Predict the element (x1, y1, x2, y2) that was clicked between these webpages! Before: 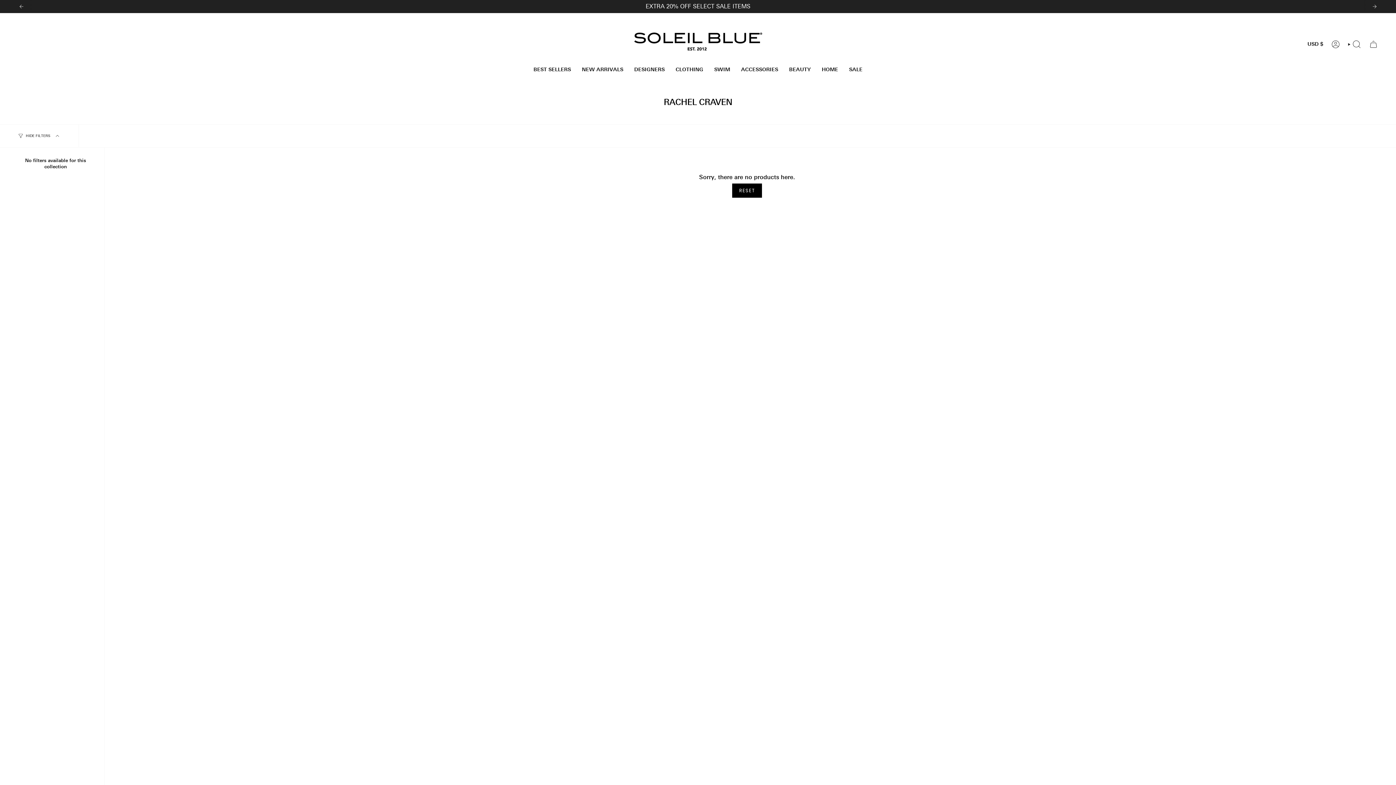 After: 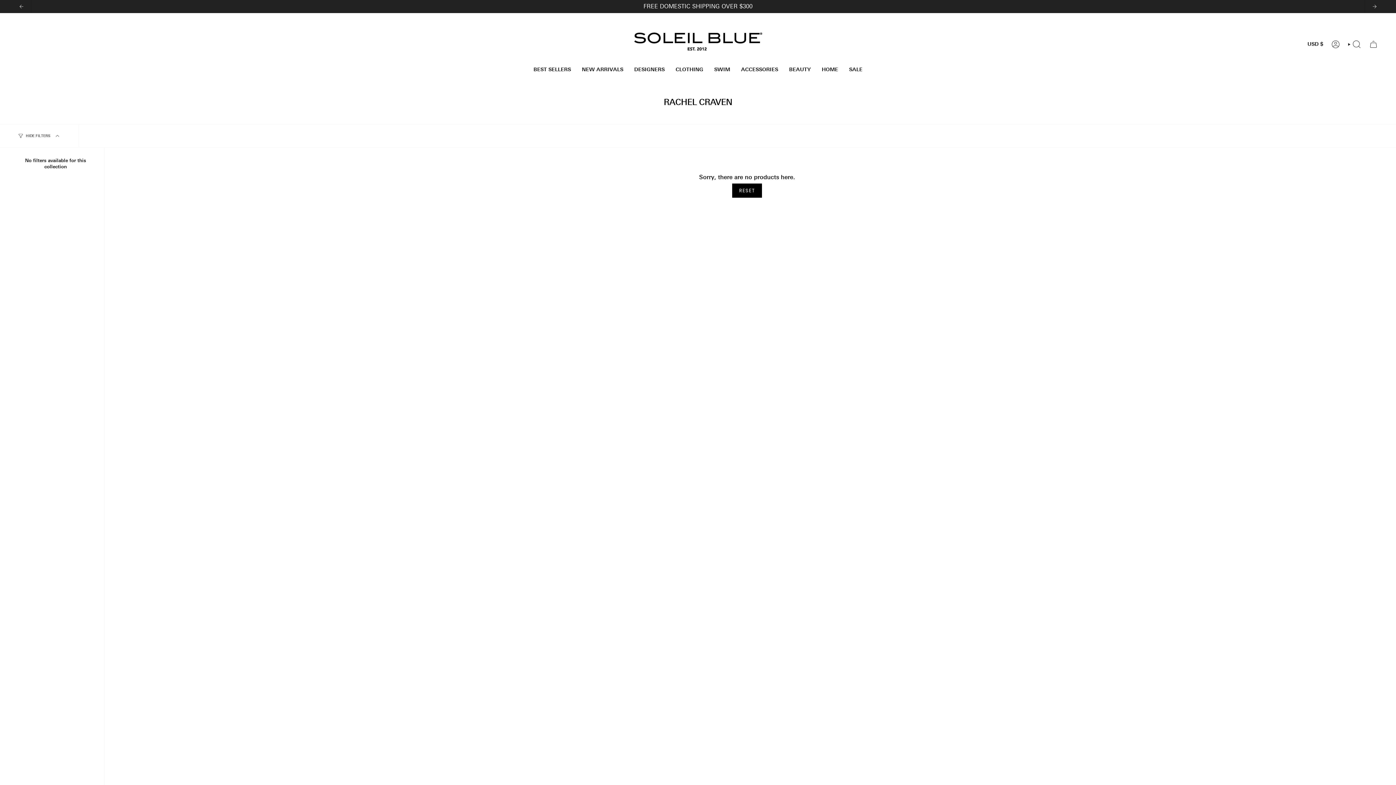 Action: label: Next bbox: (1371, 3, 1378, 9)